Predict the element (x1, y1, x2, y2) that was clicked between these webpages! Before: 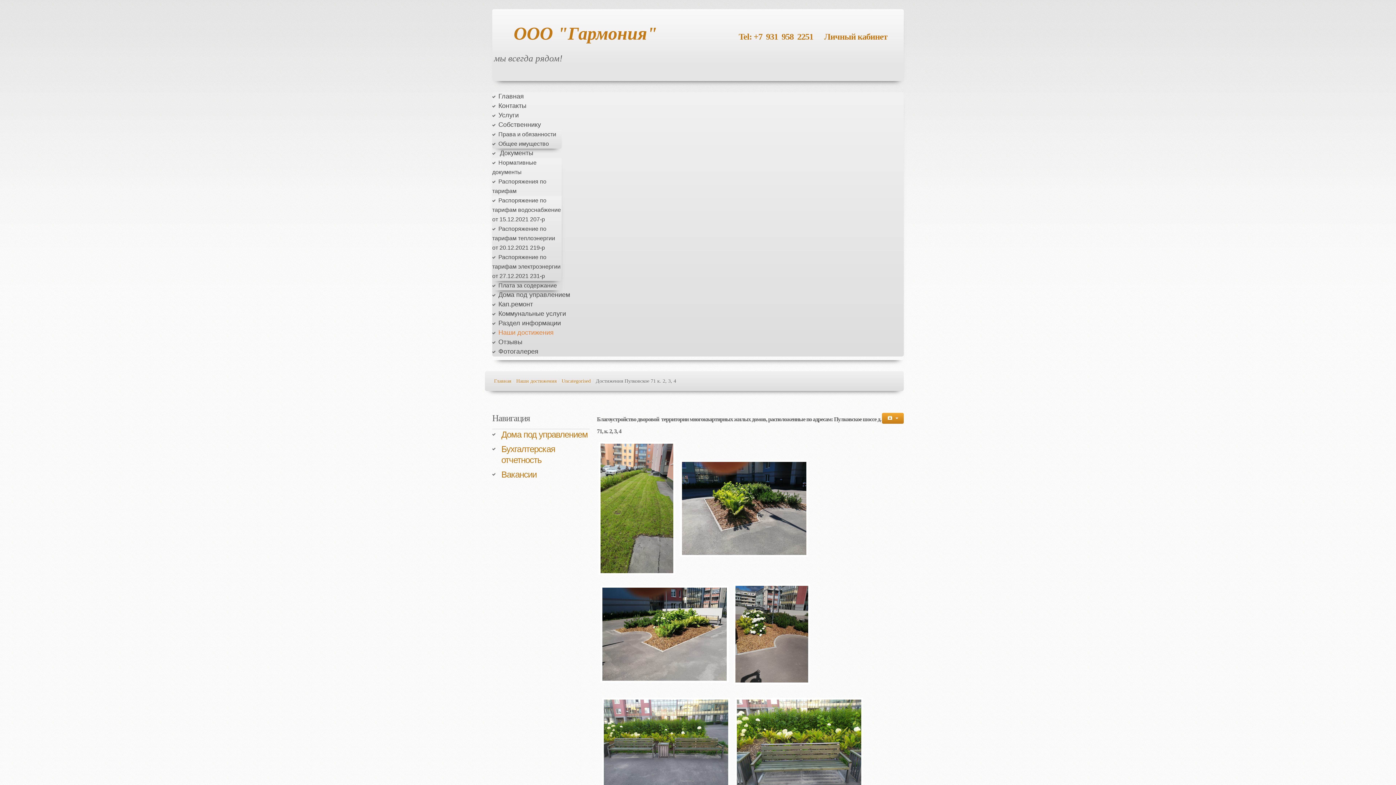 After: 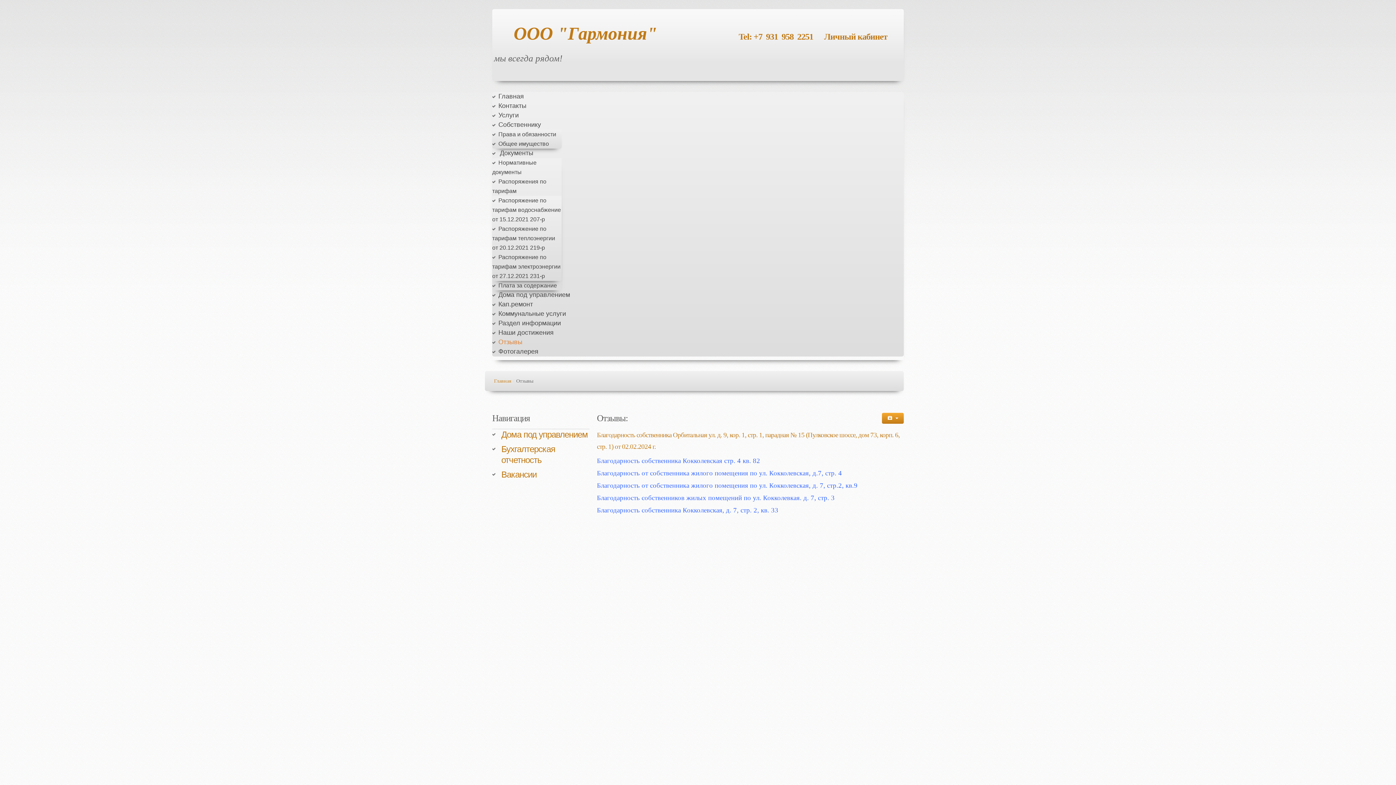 Action: bbox: (498, 338, 522, 345) label: Отзывы